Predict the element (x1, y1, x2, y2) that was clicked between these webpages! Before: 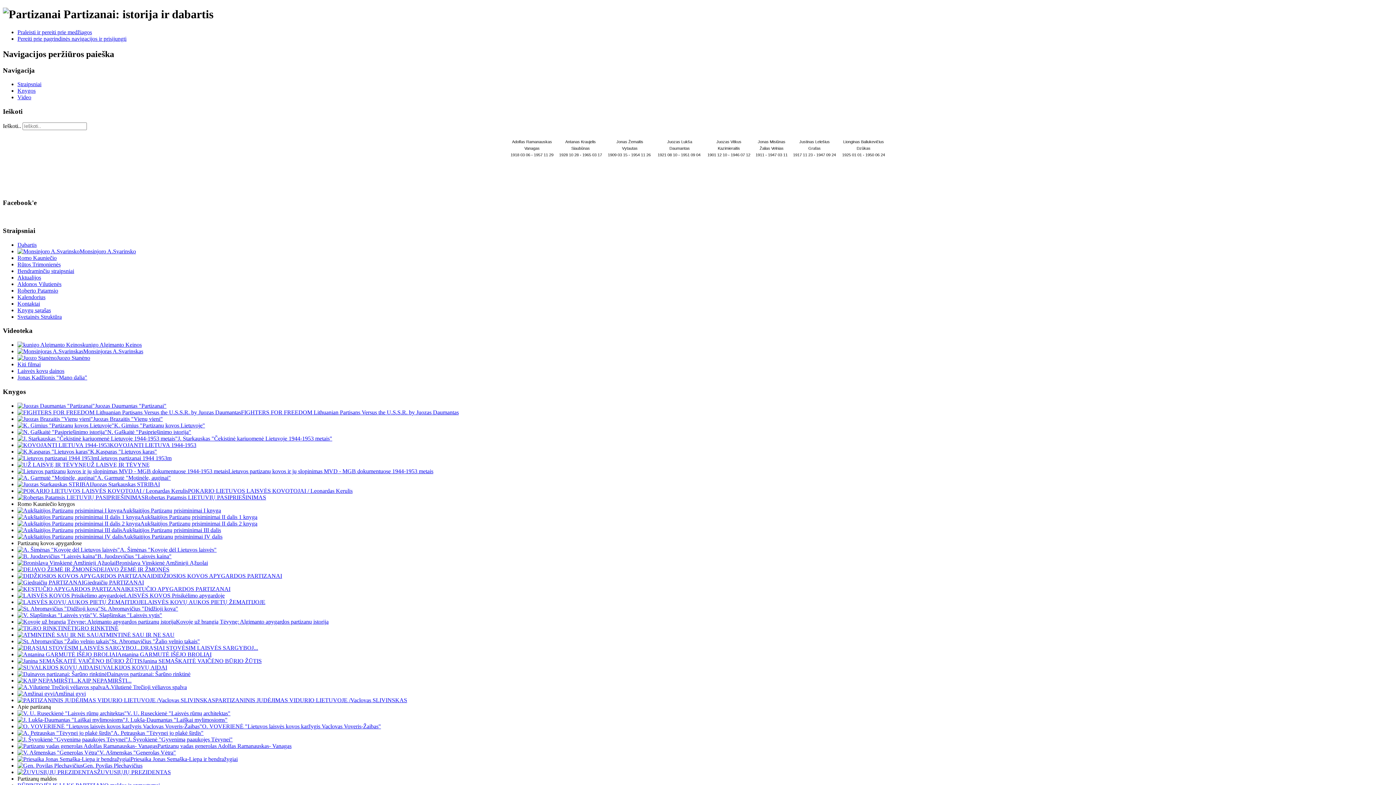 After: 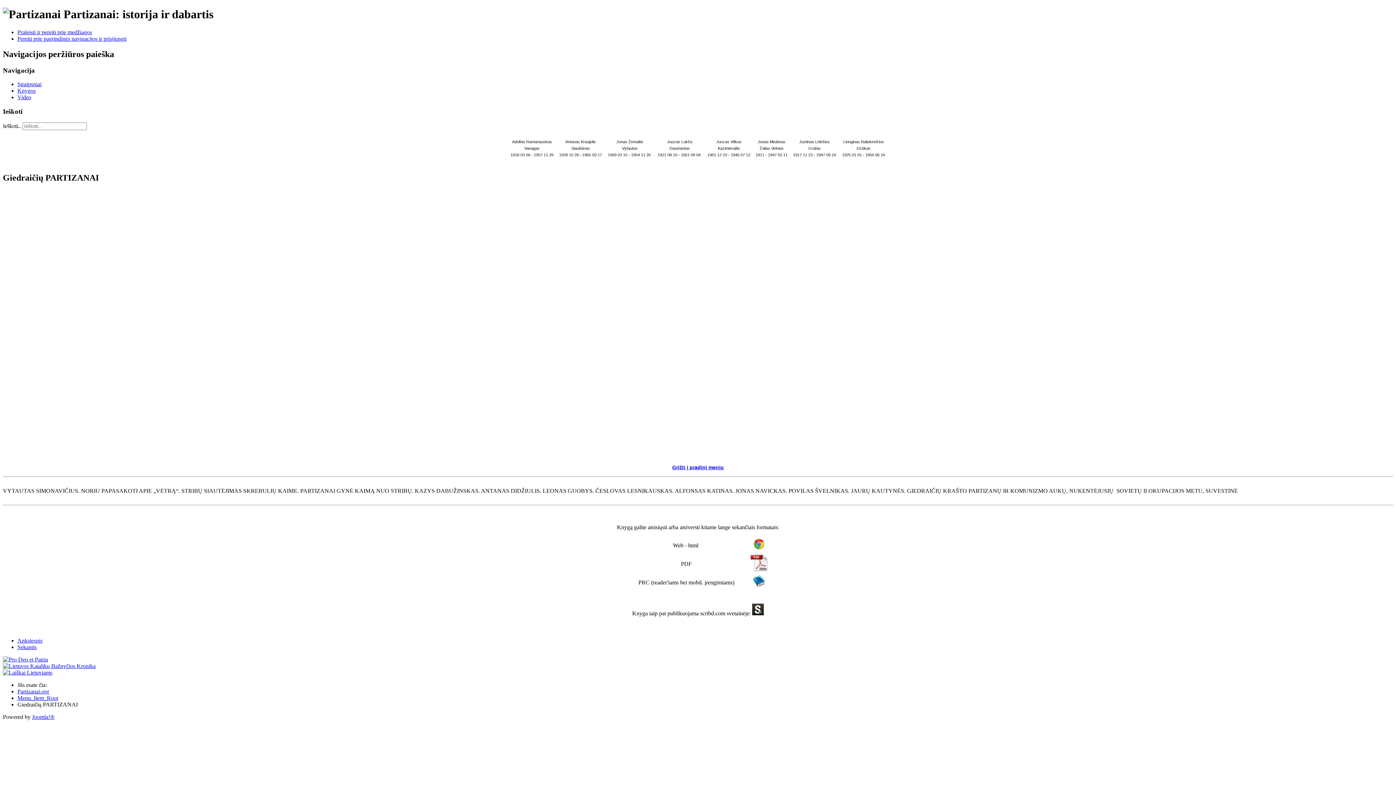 Action: bbox: (17, 579, 144, 585) label: Giedraičių PARTIZANAI